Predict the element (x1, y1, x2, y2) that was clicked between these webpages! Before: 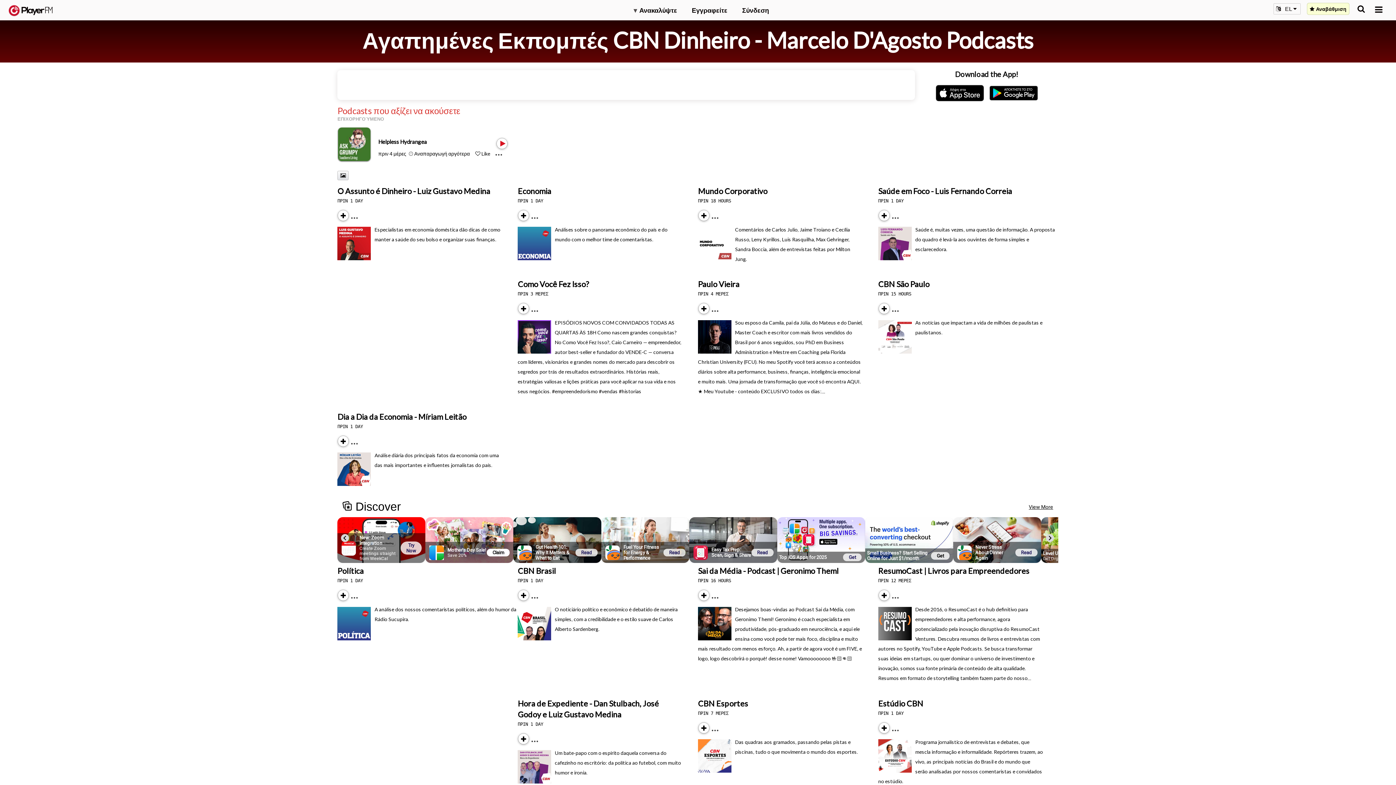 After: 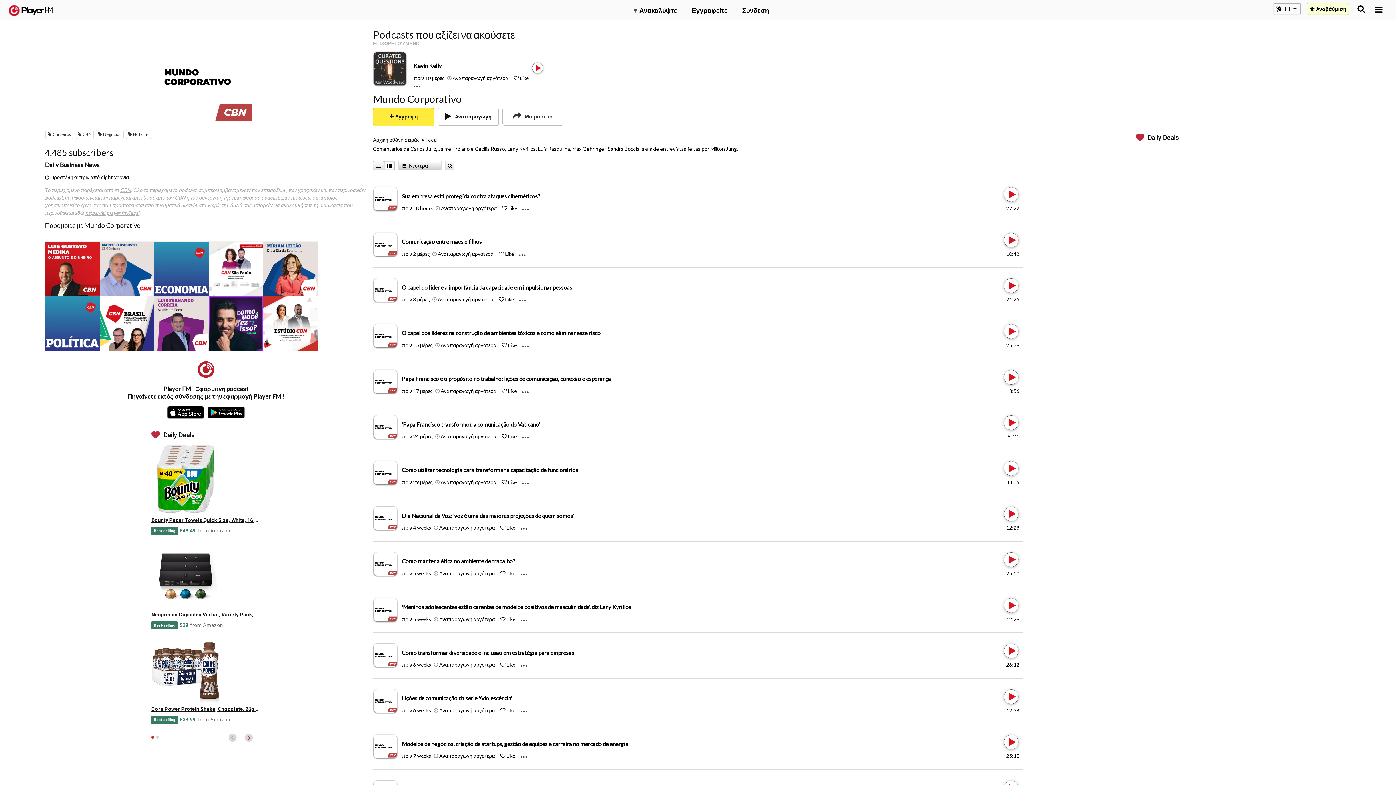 Action: label: Mundo Corporativo bbox: (698, 186, 767, 195)